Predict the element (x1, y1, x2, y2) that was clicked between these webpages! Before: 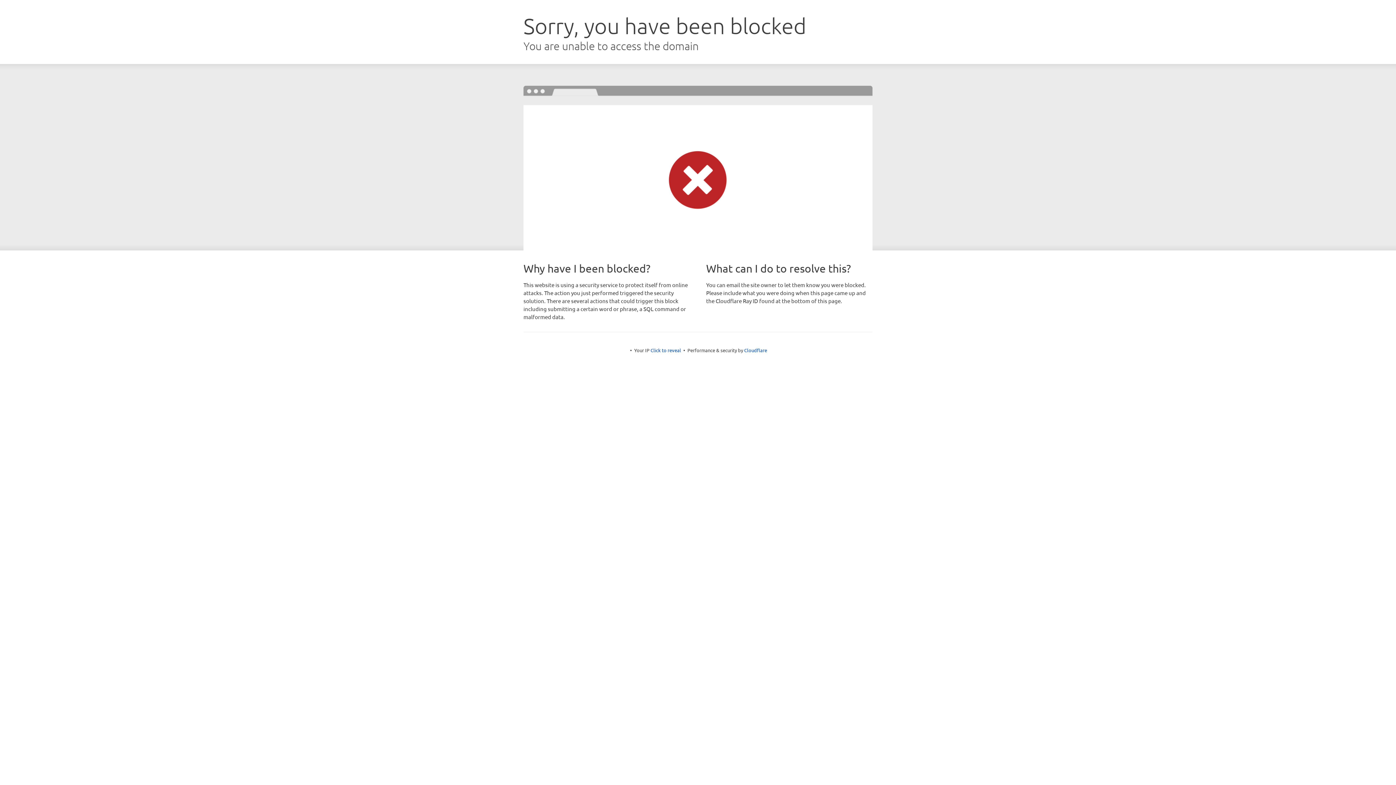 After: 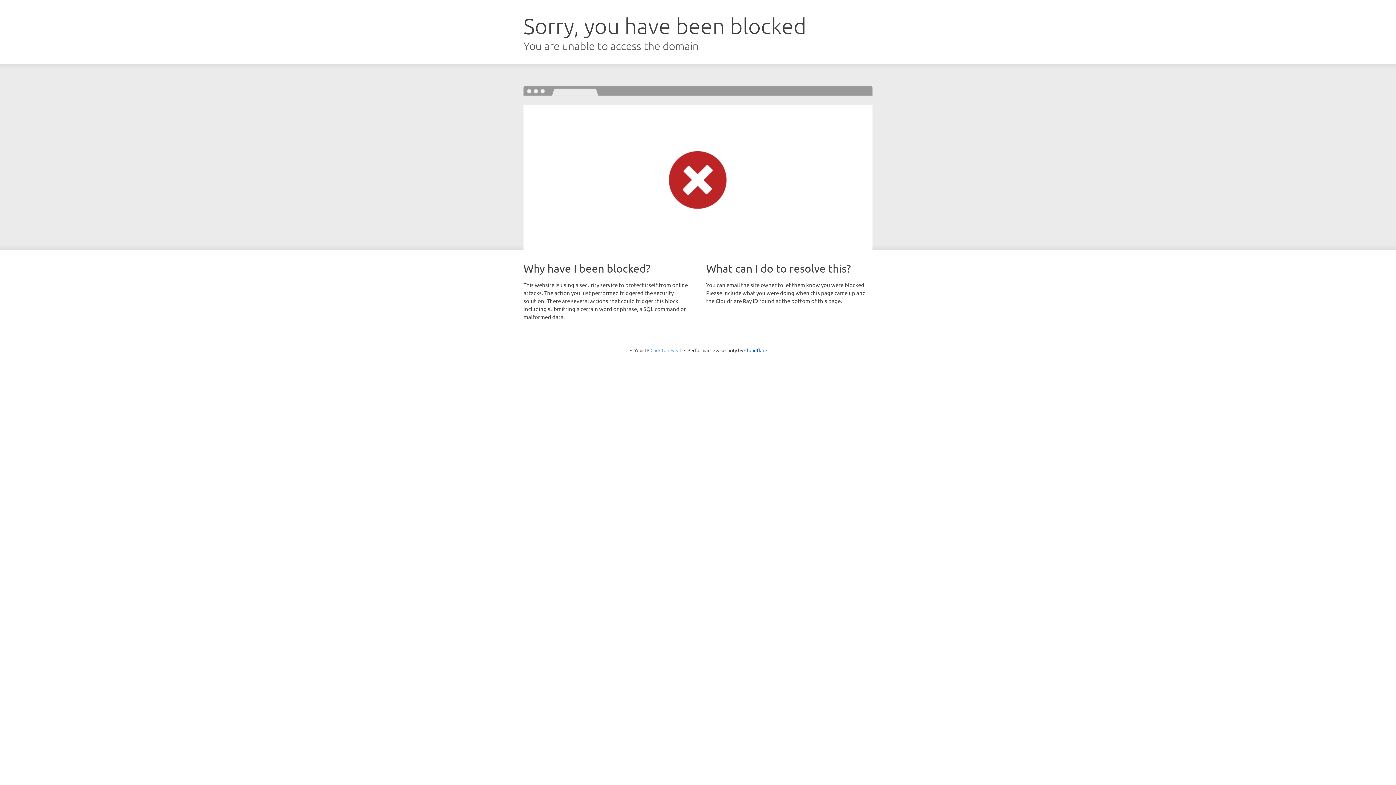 Action: label: Click to reveal bbox: (650, 347, 681, 353)